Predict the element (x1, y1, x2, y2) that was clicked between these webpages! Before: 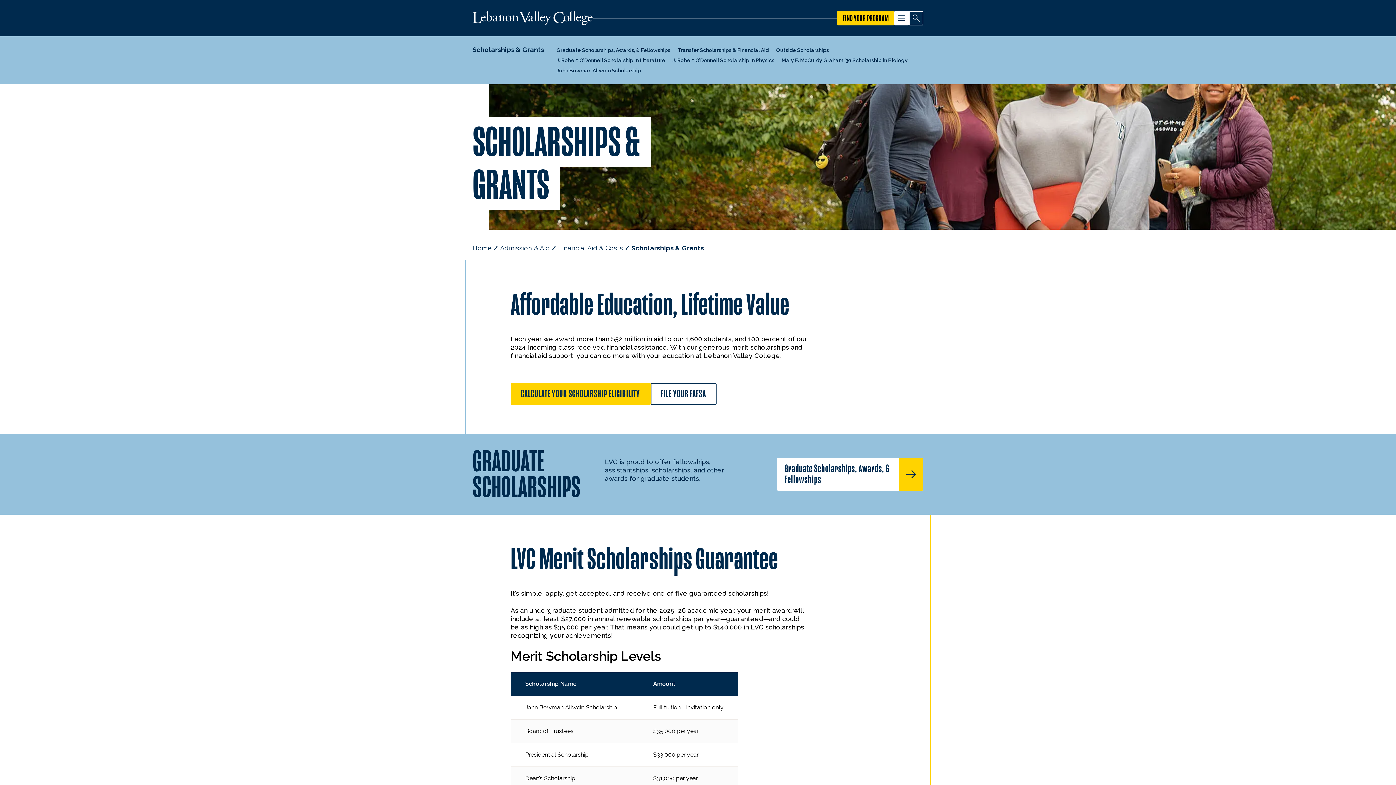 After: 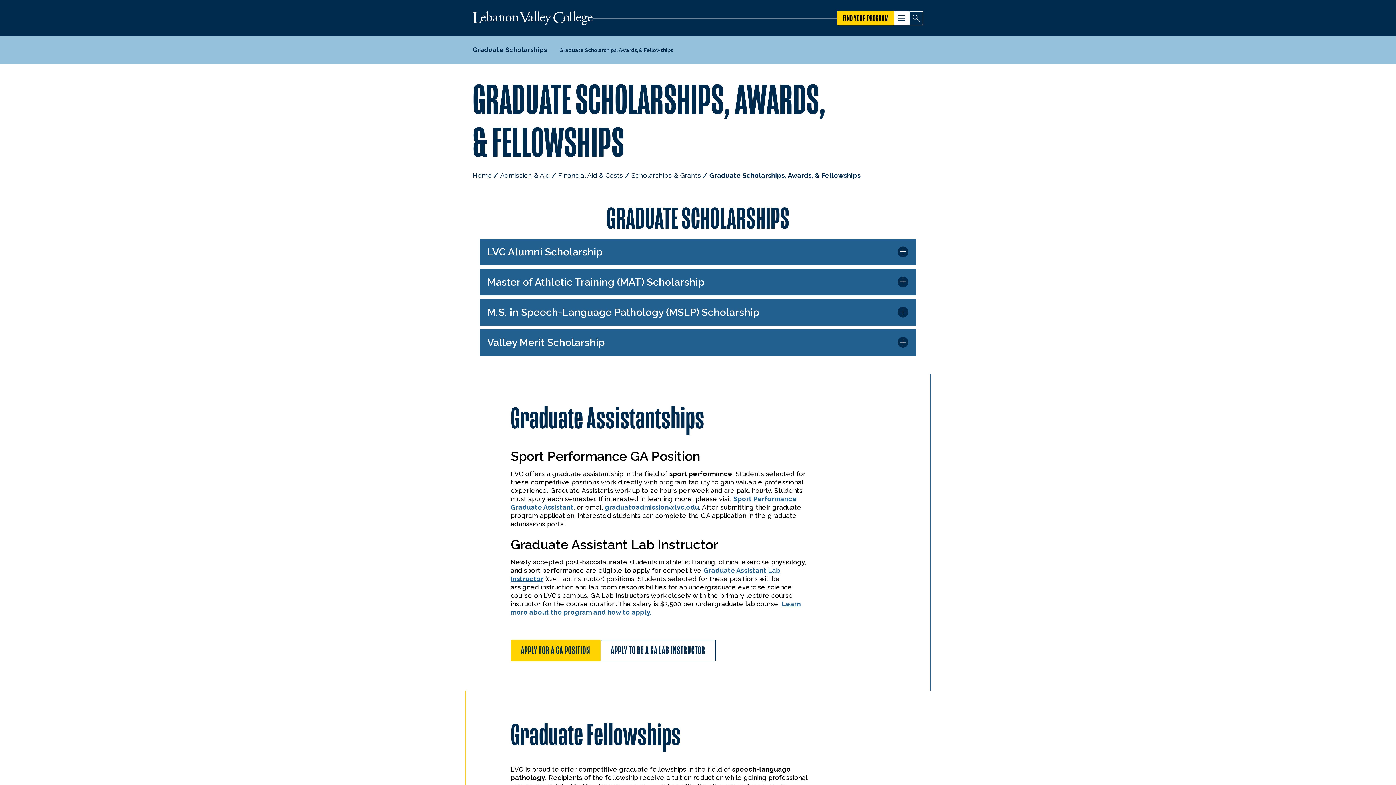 Action: bbox: (553, 45, 674, 55) label: Graduate Scholarships, Awards, & Fellowships